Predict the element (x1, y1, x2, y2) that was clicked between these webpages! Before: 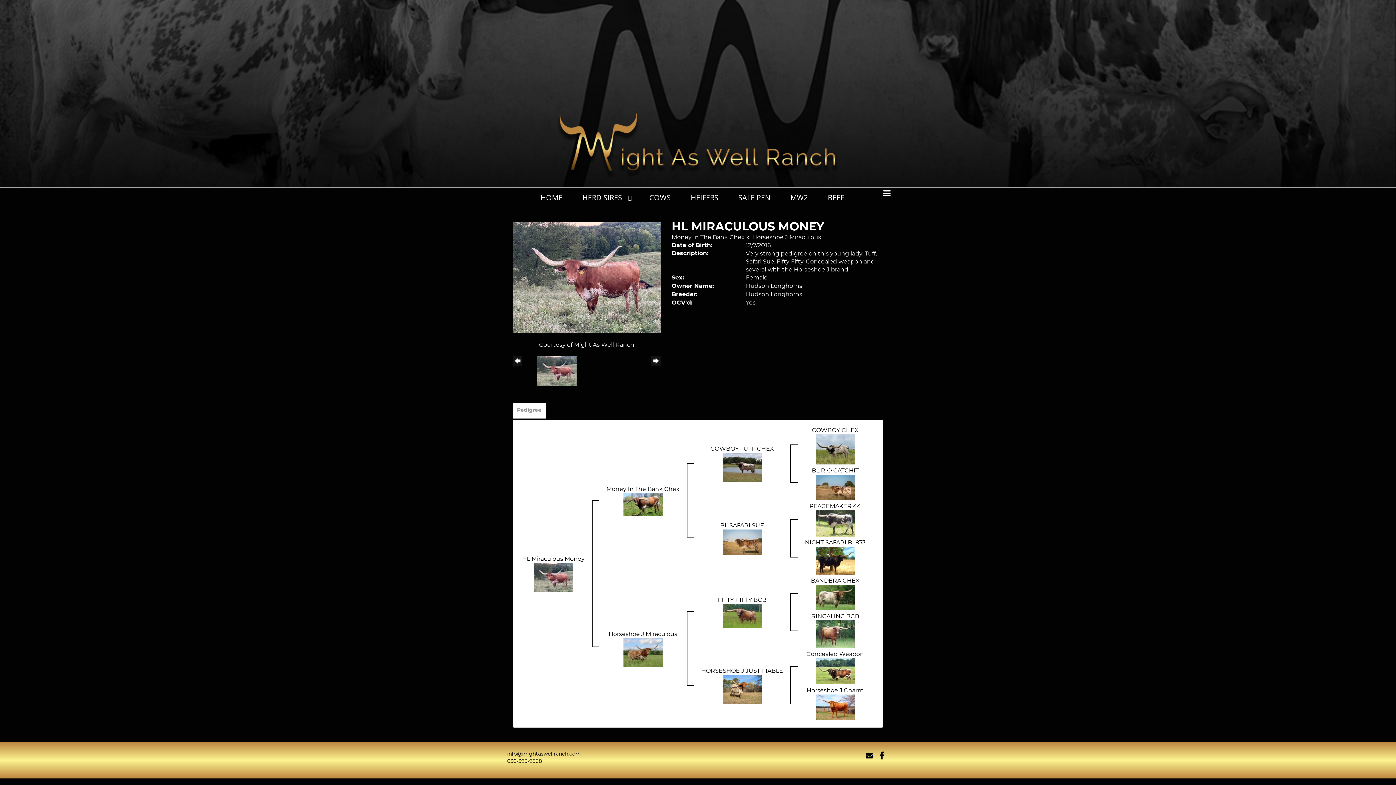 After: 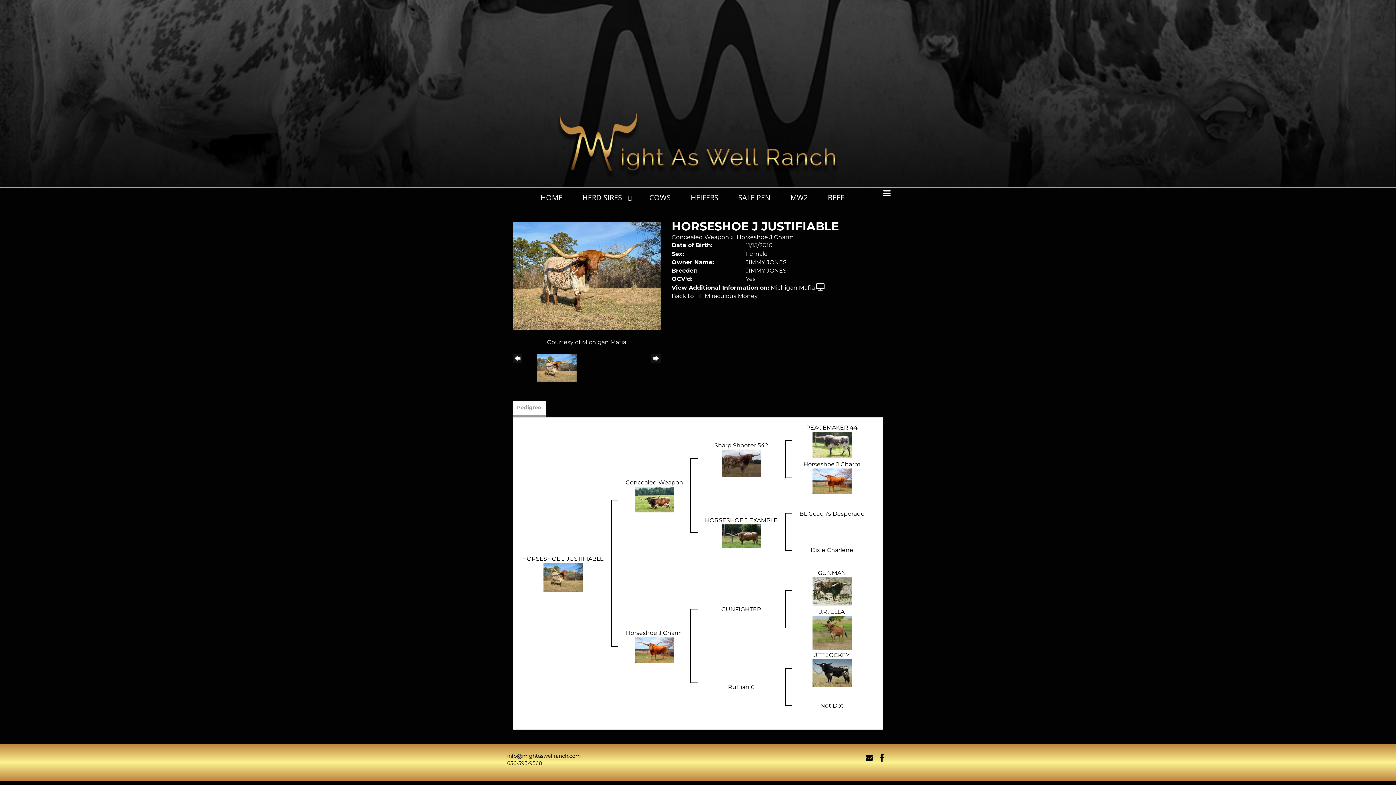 Action: label: HORSESHOE J JUSTIFIABLE bbox: (701, 667, 783, 674)